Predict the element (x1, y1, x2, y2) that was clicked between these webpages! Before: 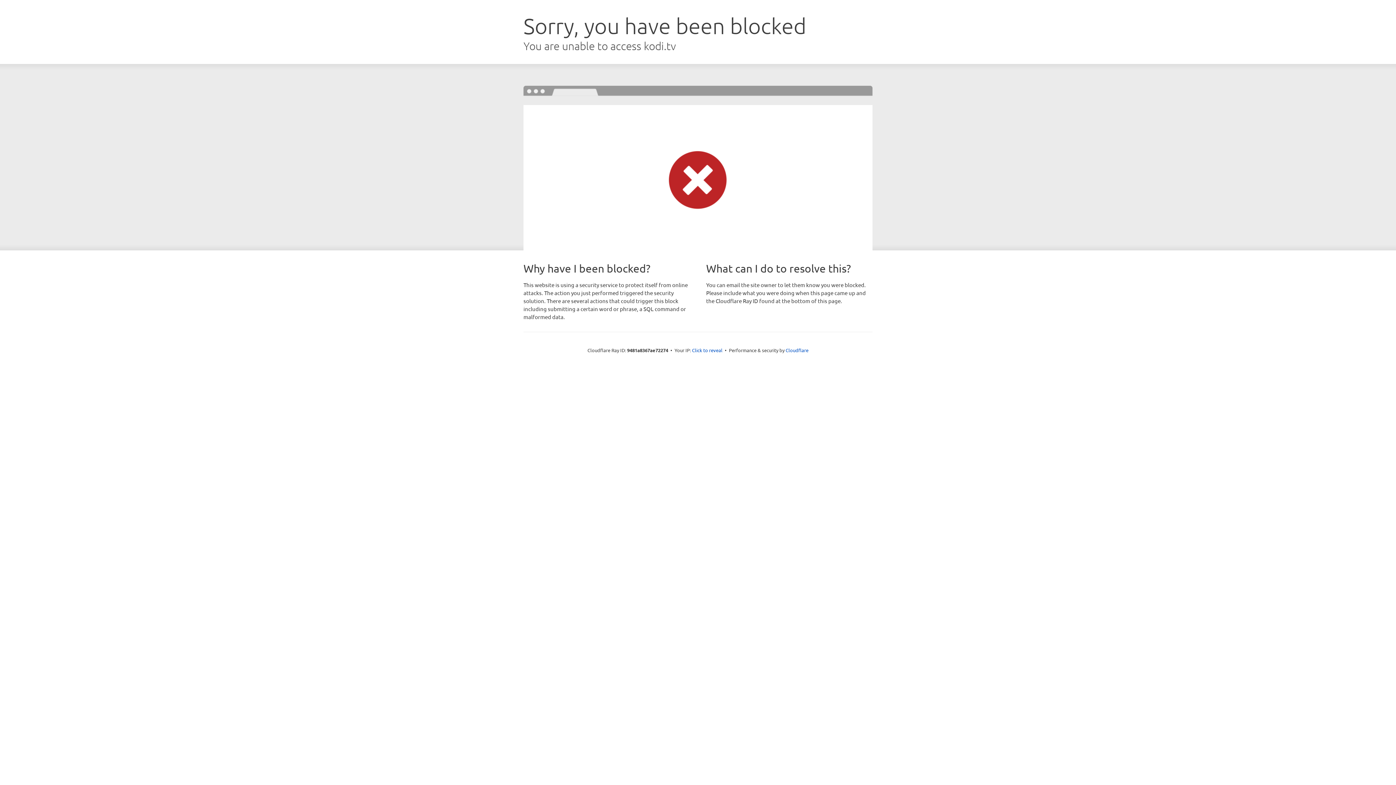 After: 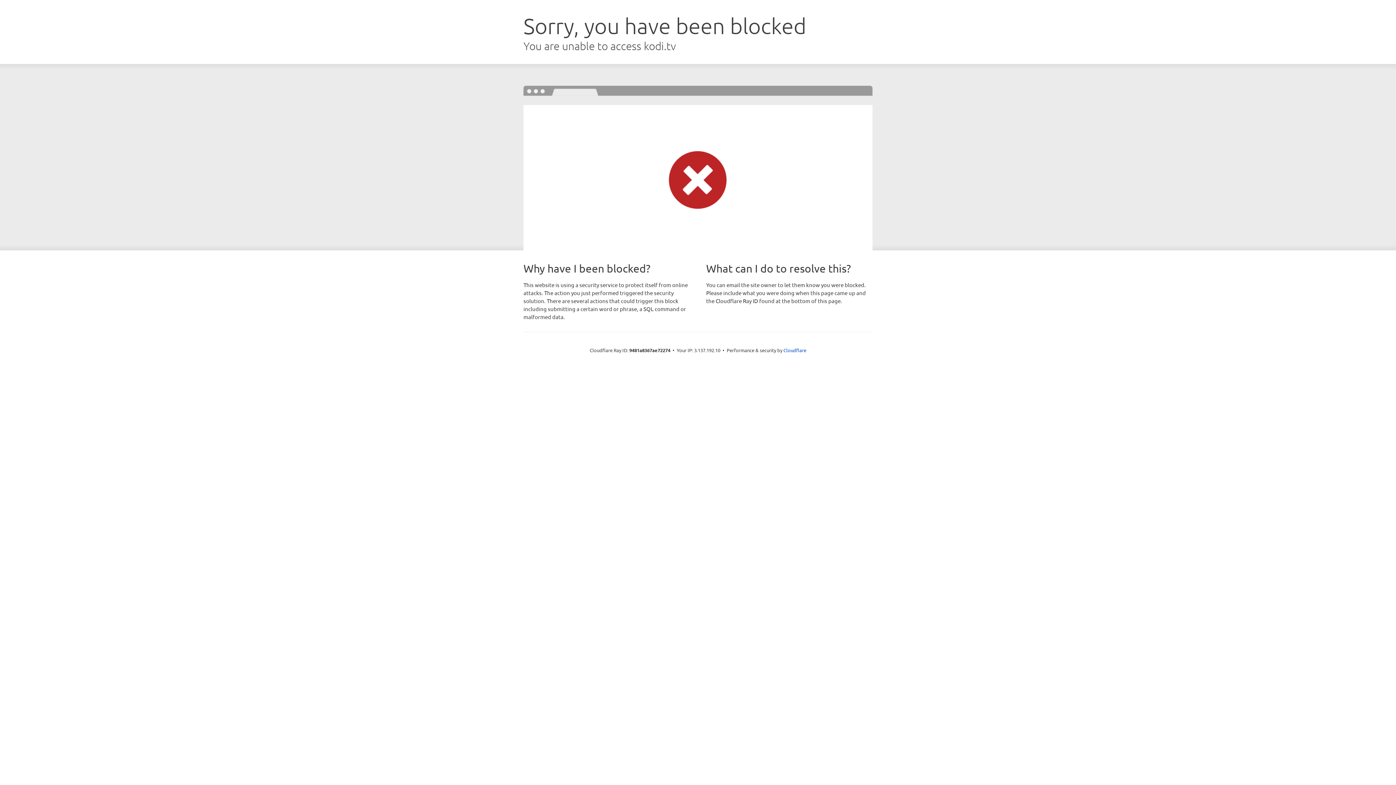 Action: bbox: (692, 346, 722, 353) label: Click to reveal